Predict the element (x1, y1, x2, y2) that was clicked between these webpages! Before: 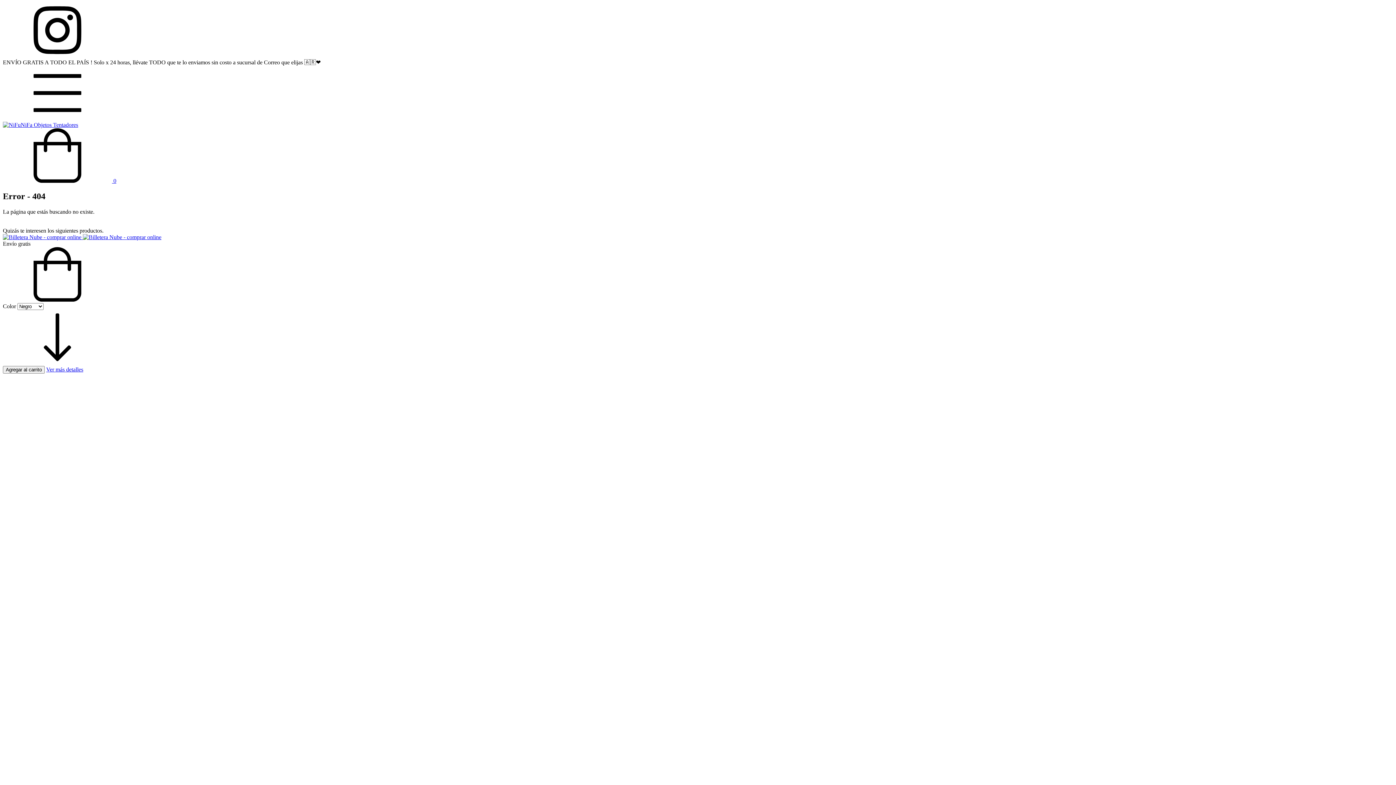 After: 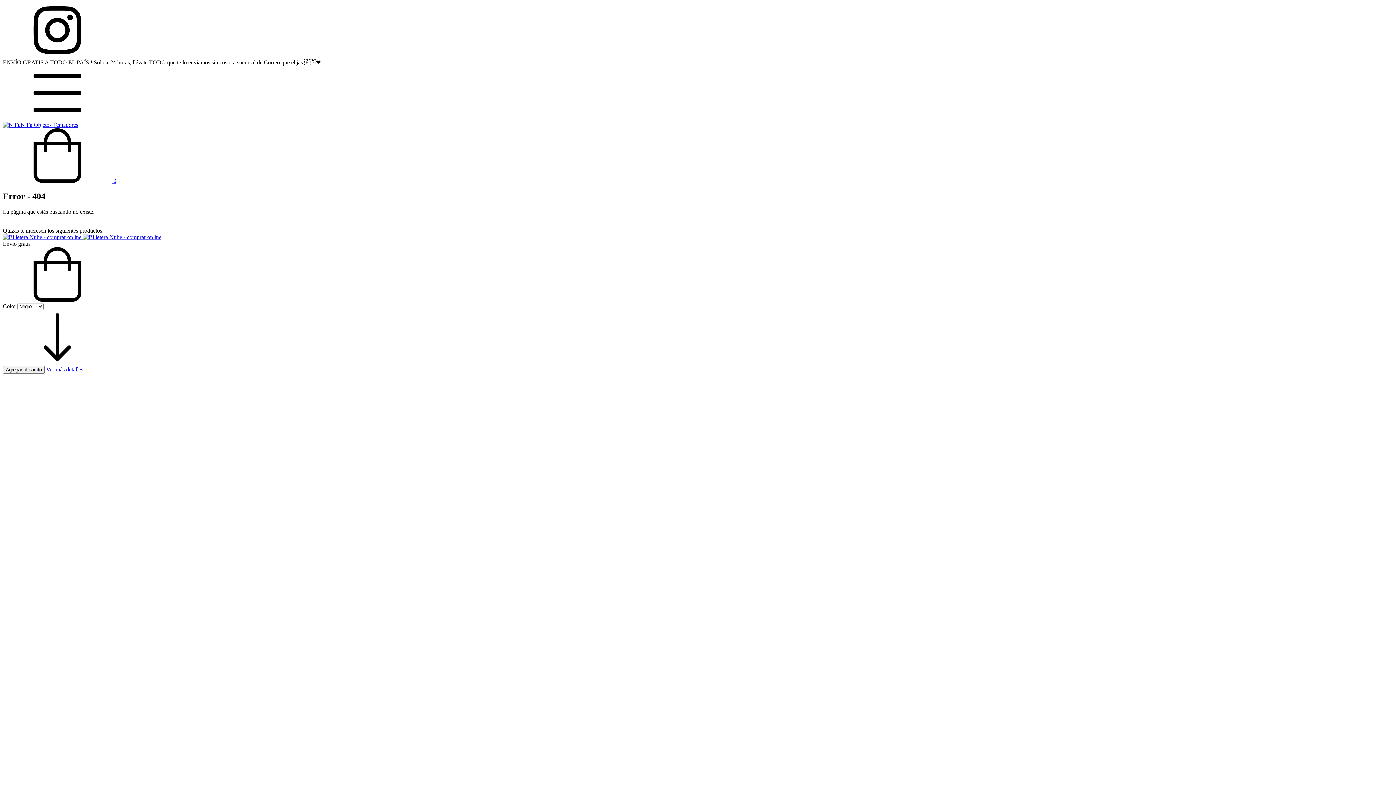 Action: bbox: (2, 115, 112, 121) label: Menú